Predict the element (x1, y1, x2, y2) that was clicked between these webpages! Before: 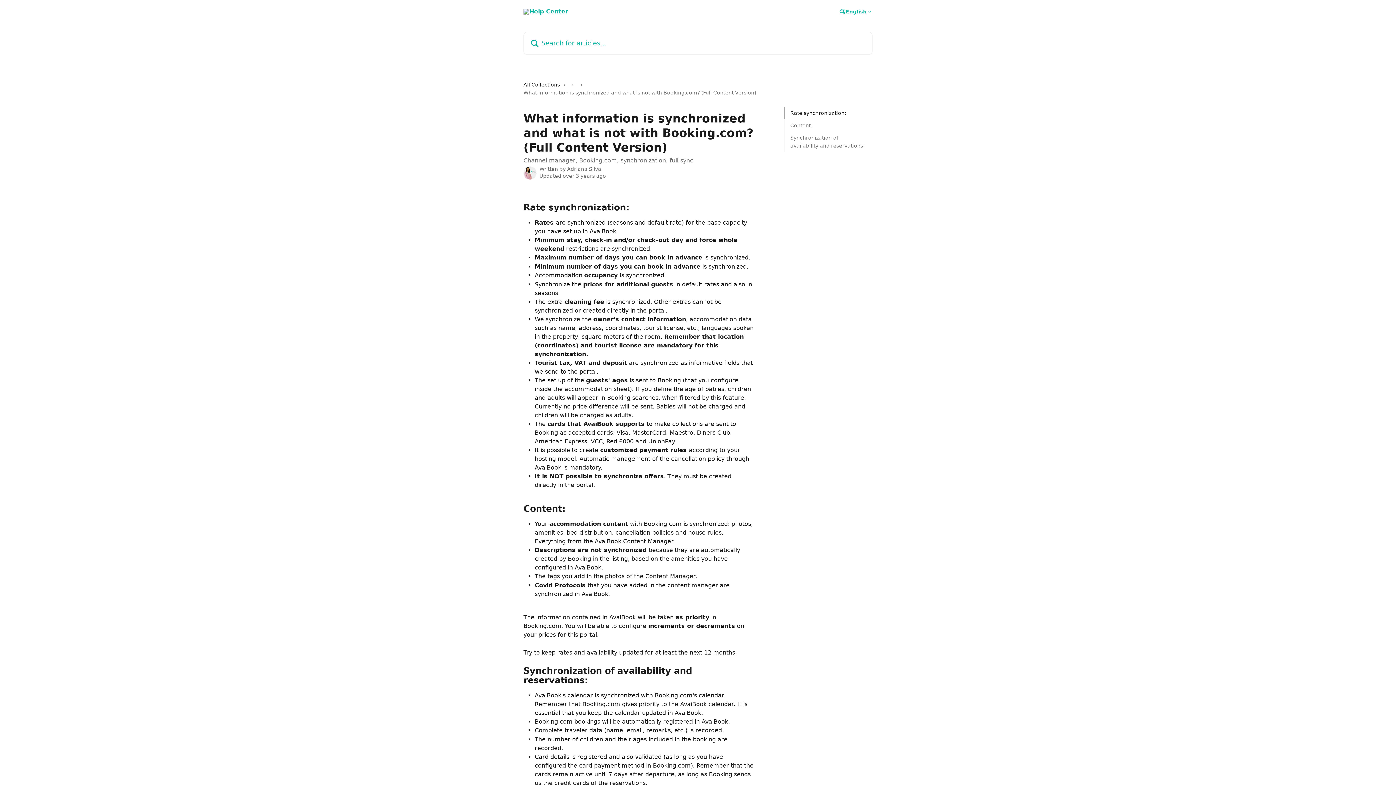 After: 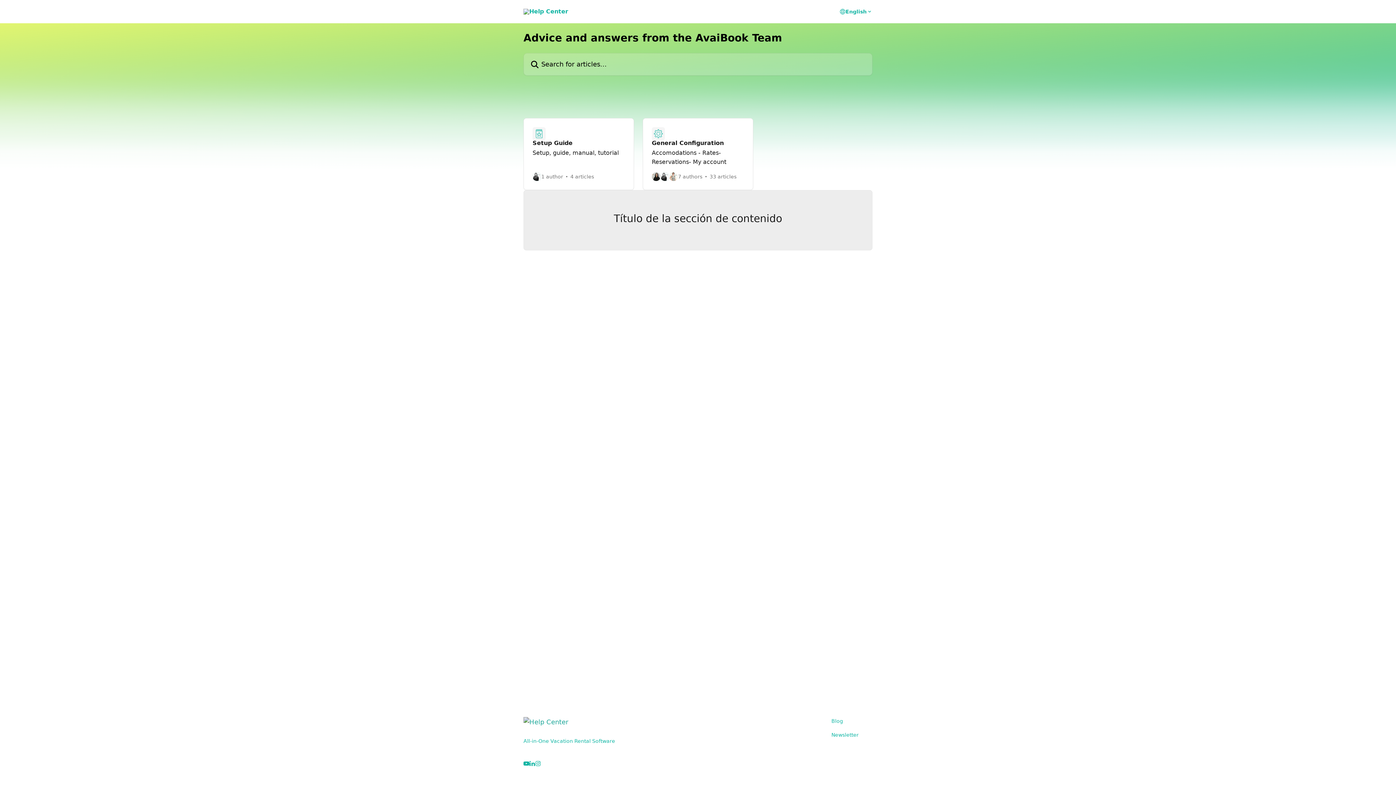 Action: bbox: (523, 80, 562, 88) label: All Collections